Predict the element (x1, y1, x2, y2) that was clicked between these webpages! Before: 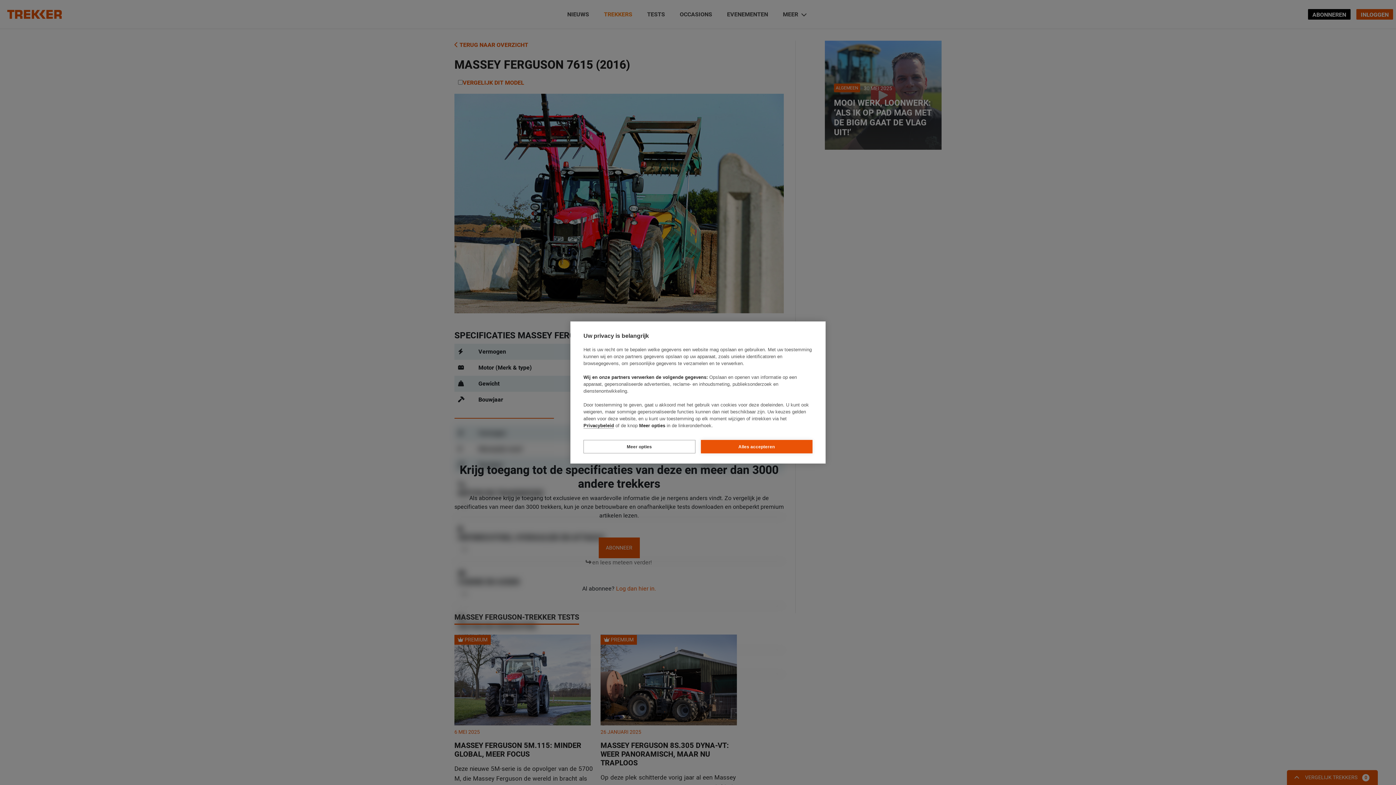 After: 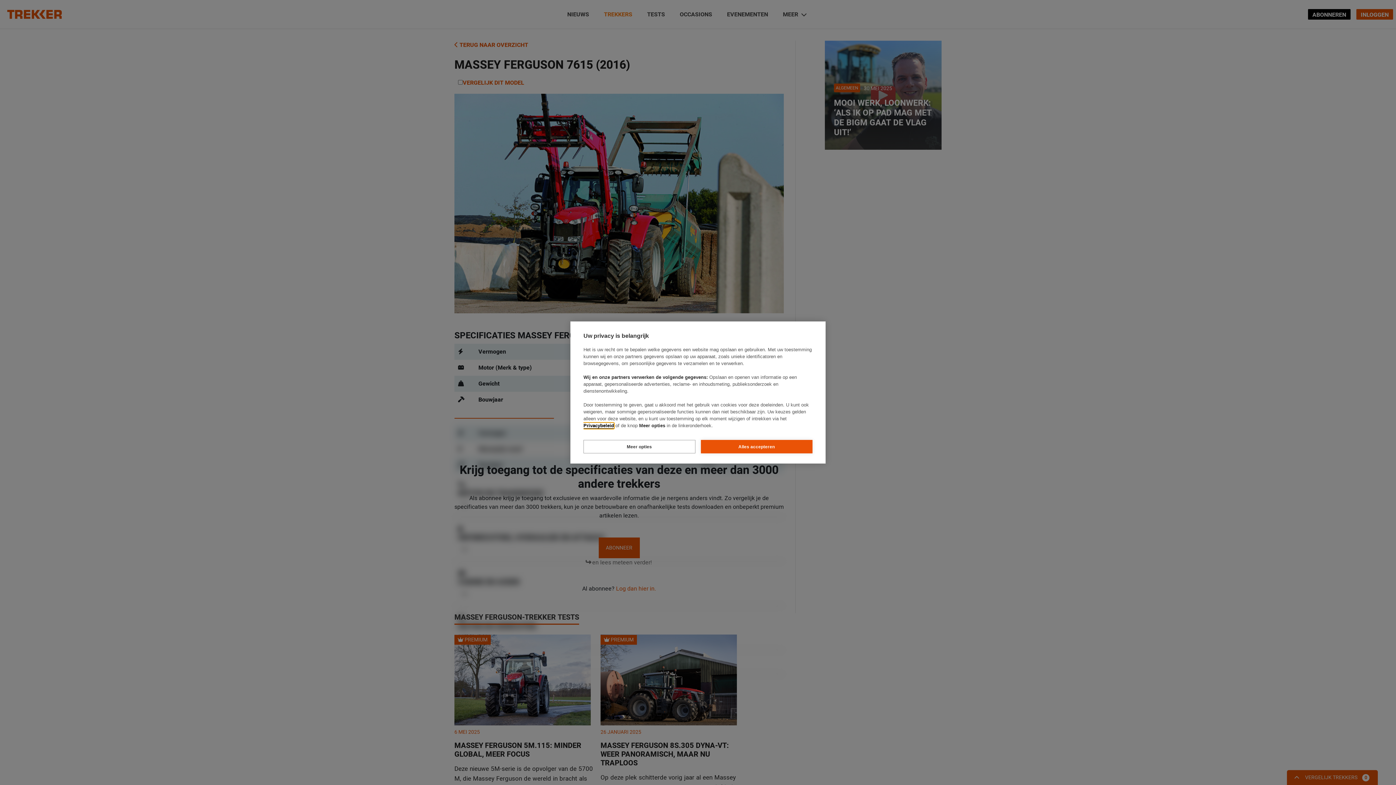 Action: label: Privacybeleid bbox: (583, 423, 614, 428)